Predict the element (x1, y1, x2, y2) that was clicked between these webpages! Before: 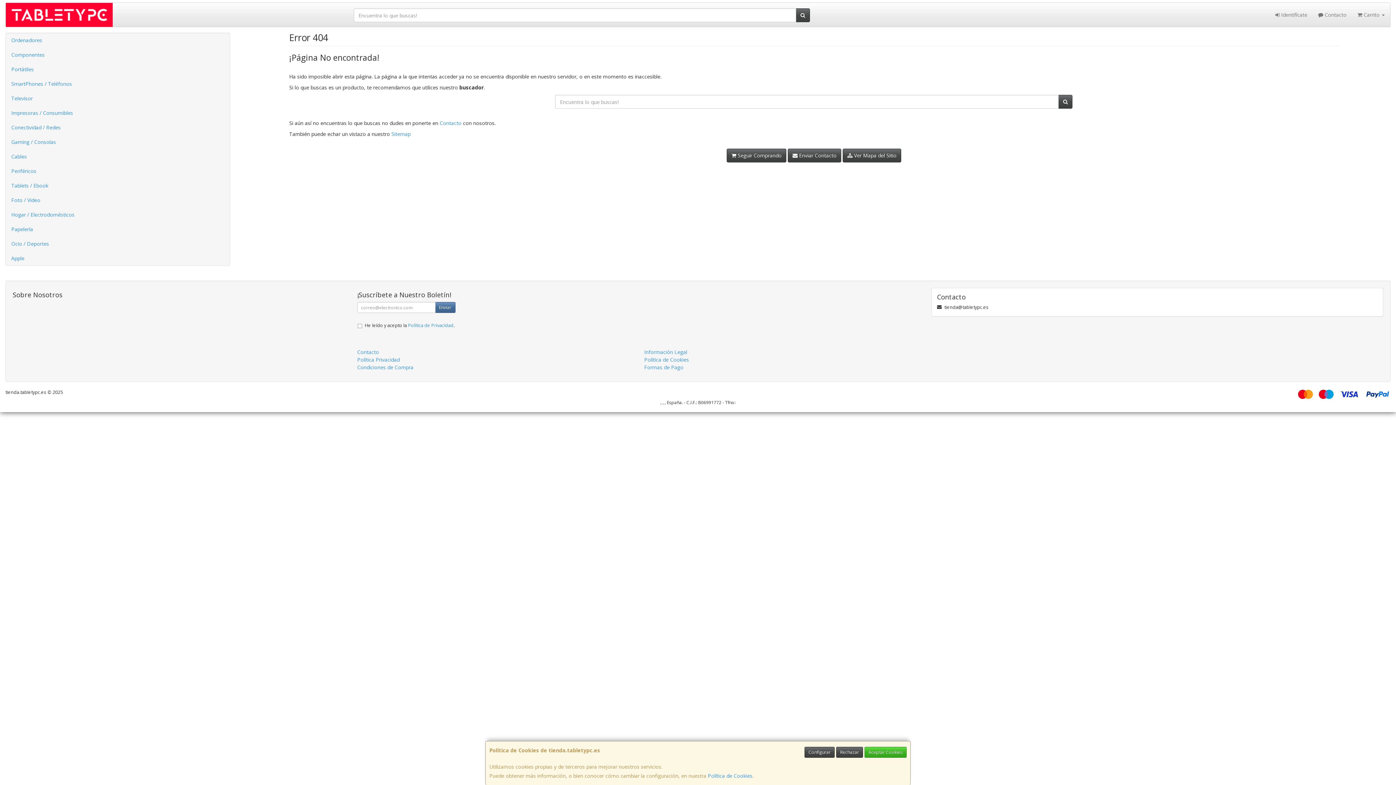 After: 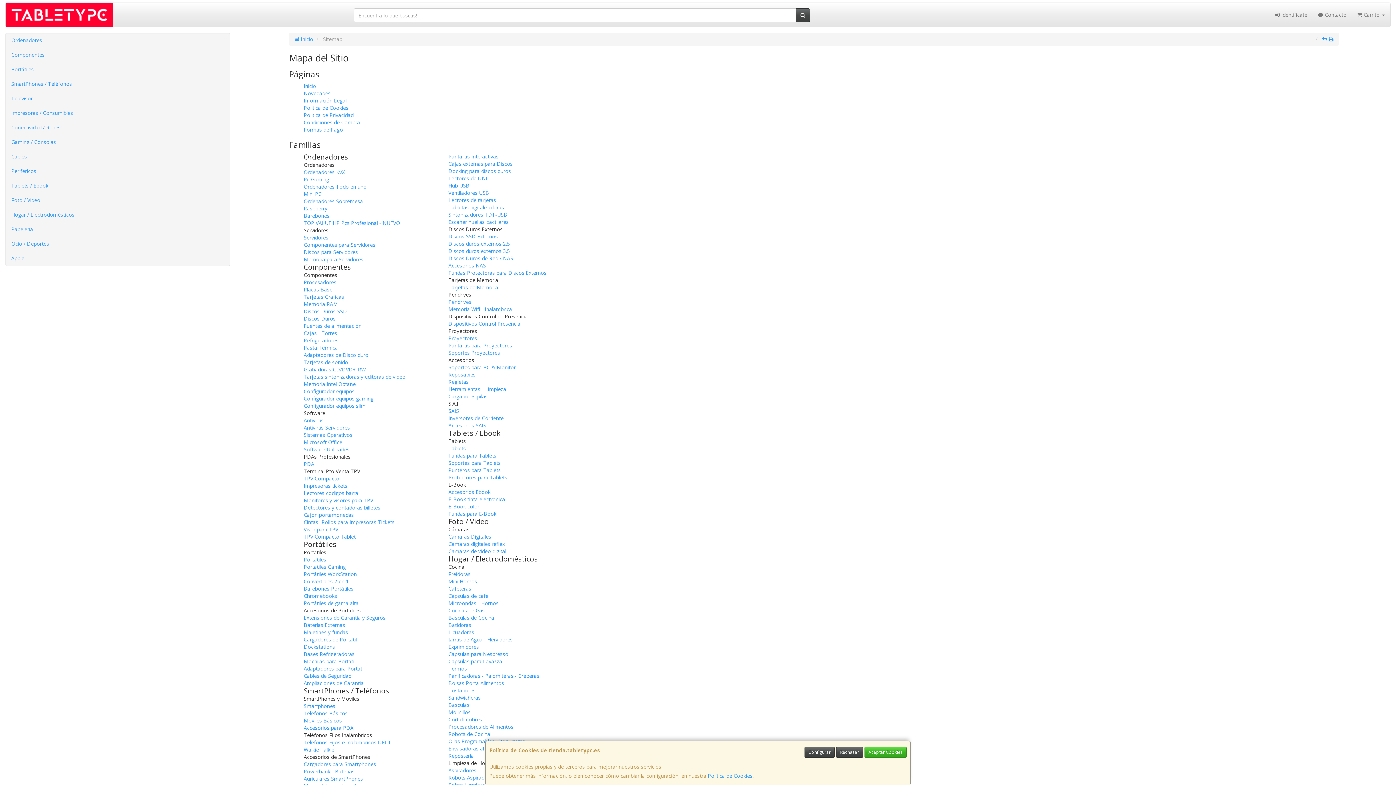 Action: bbox: (391, 130, 410, 137) label: Sitemap